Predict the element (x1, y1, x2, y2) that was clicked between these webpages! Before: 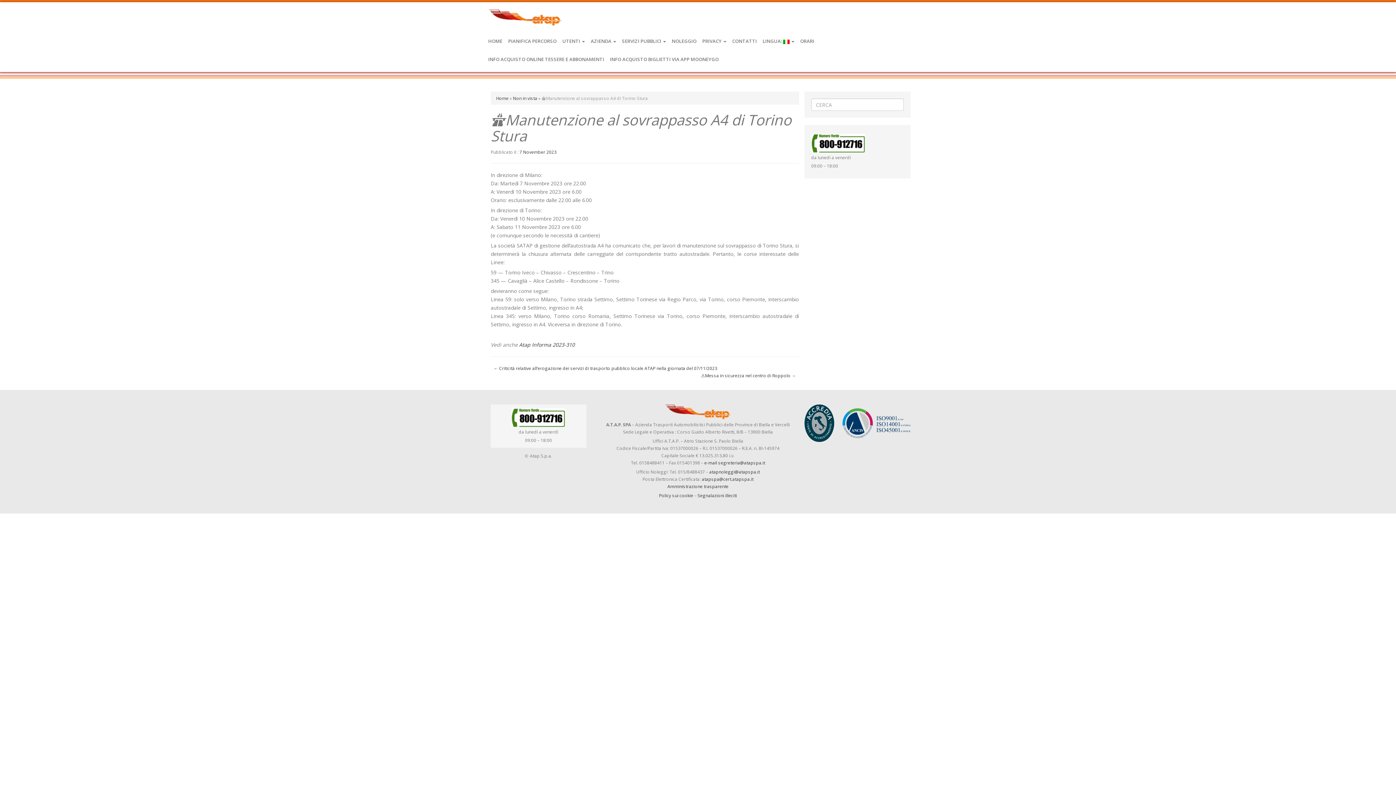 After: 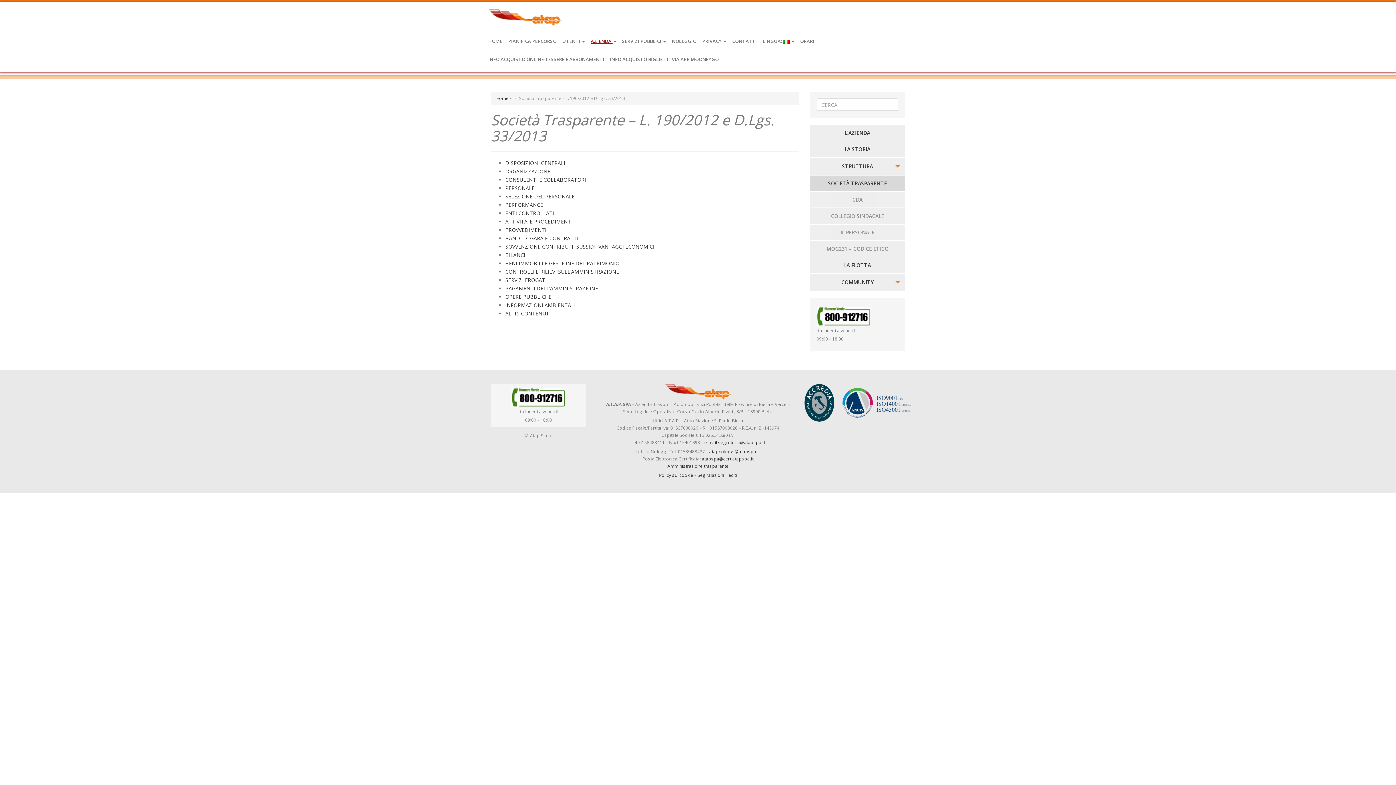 Action: label: Amministrazione trasparente bbox: (667, 483, 728, 489)